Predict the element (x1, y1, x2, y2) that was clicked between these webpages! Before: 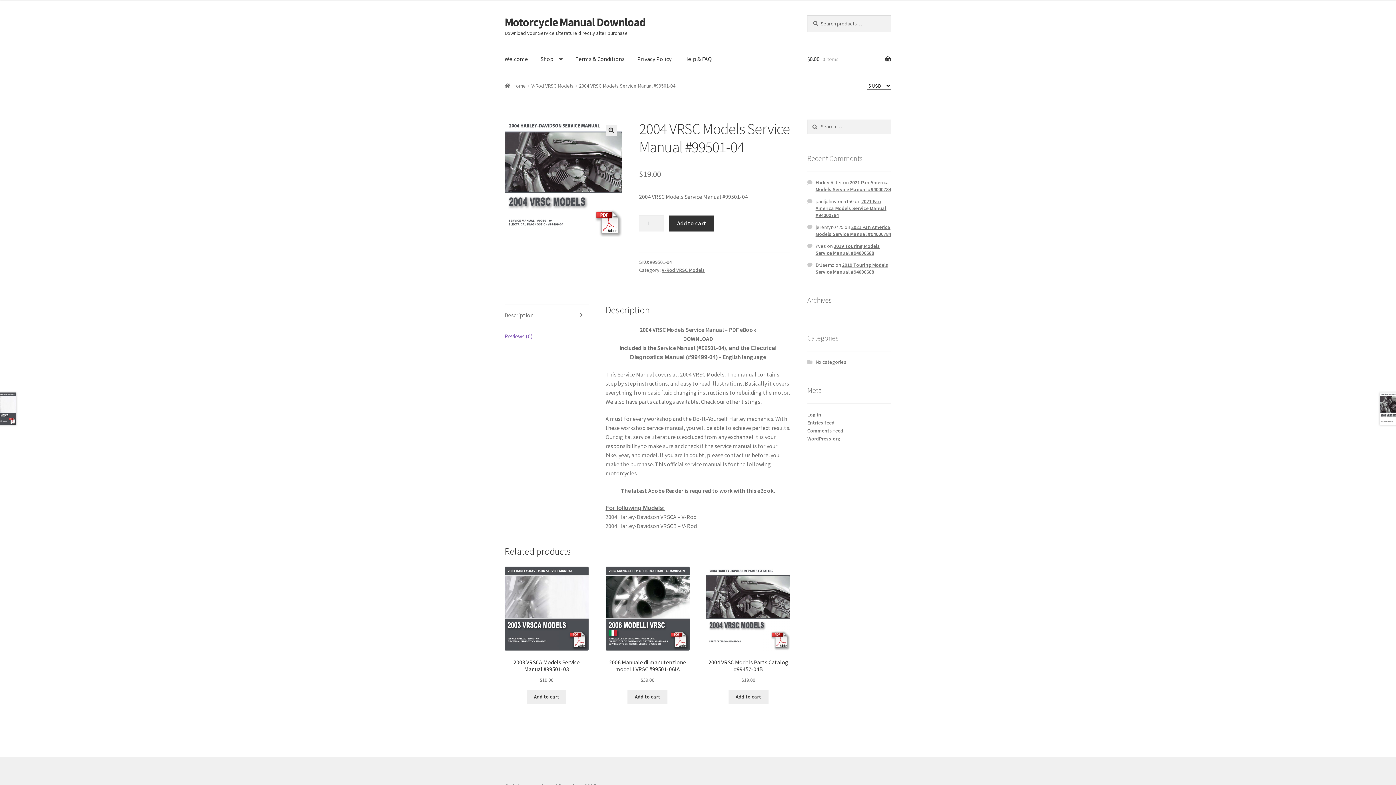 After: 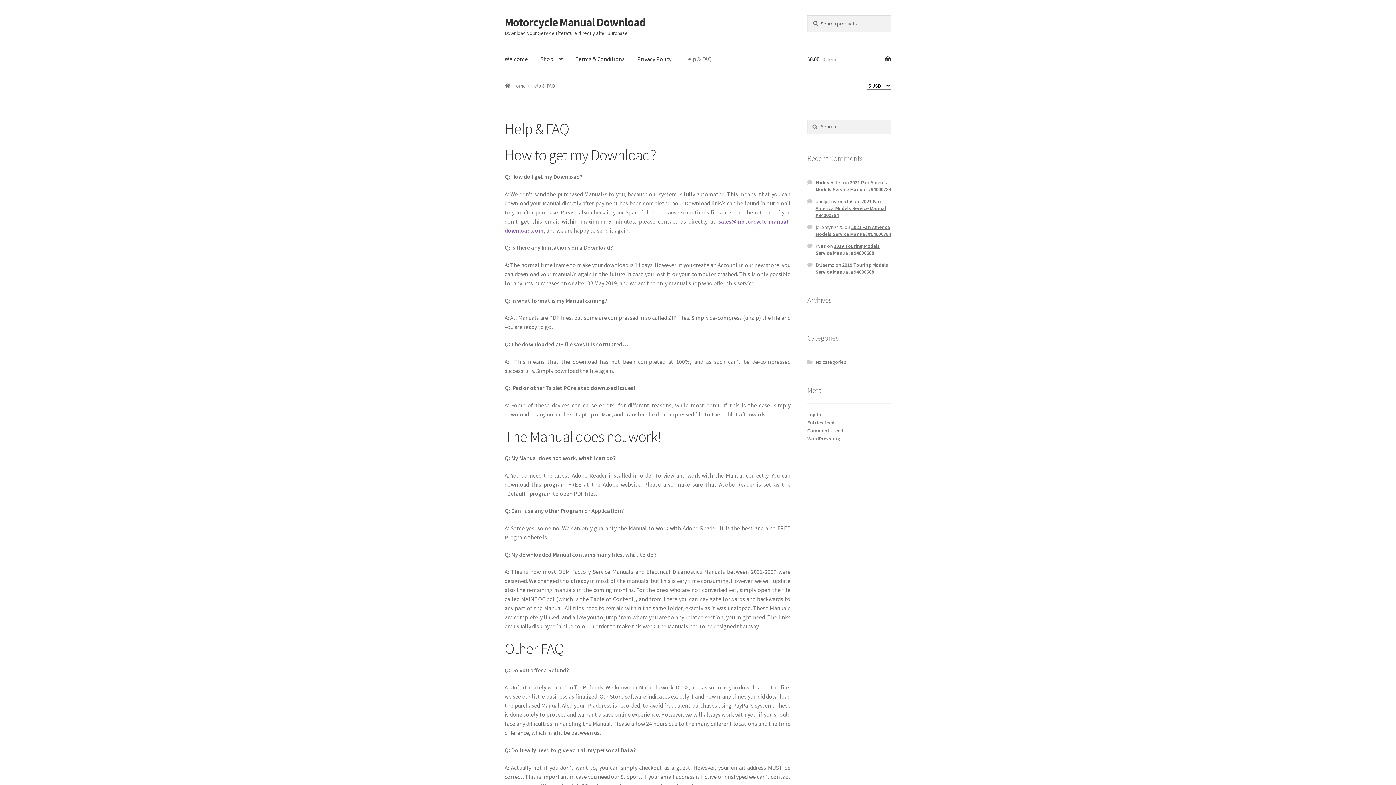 Action: label: Help & FAQ bbox: (678, 45, 717, 73)